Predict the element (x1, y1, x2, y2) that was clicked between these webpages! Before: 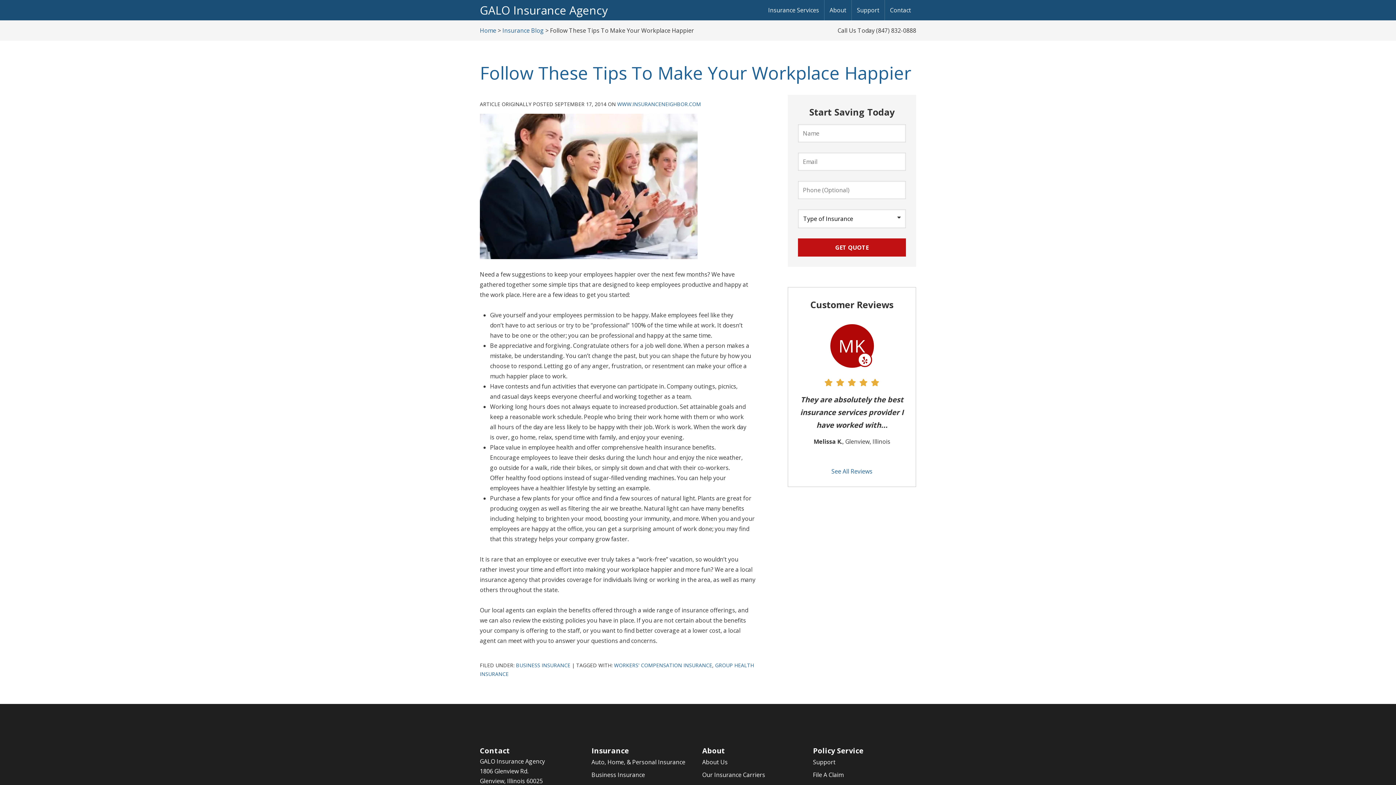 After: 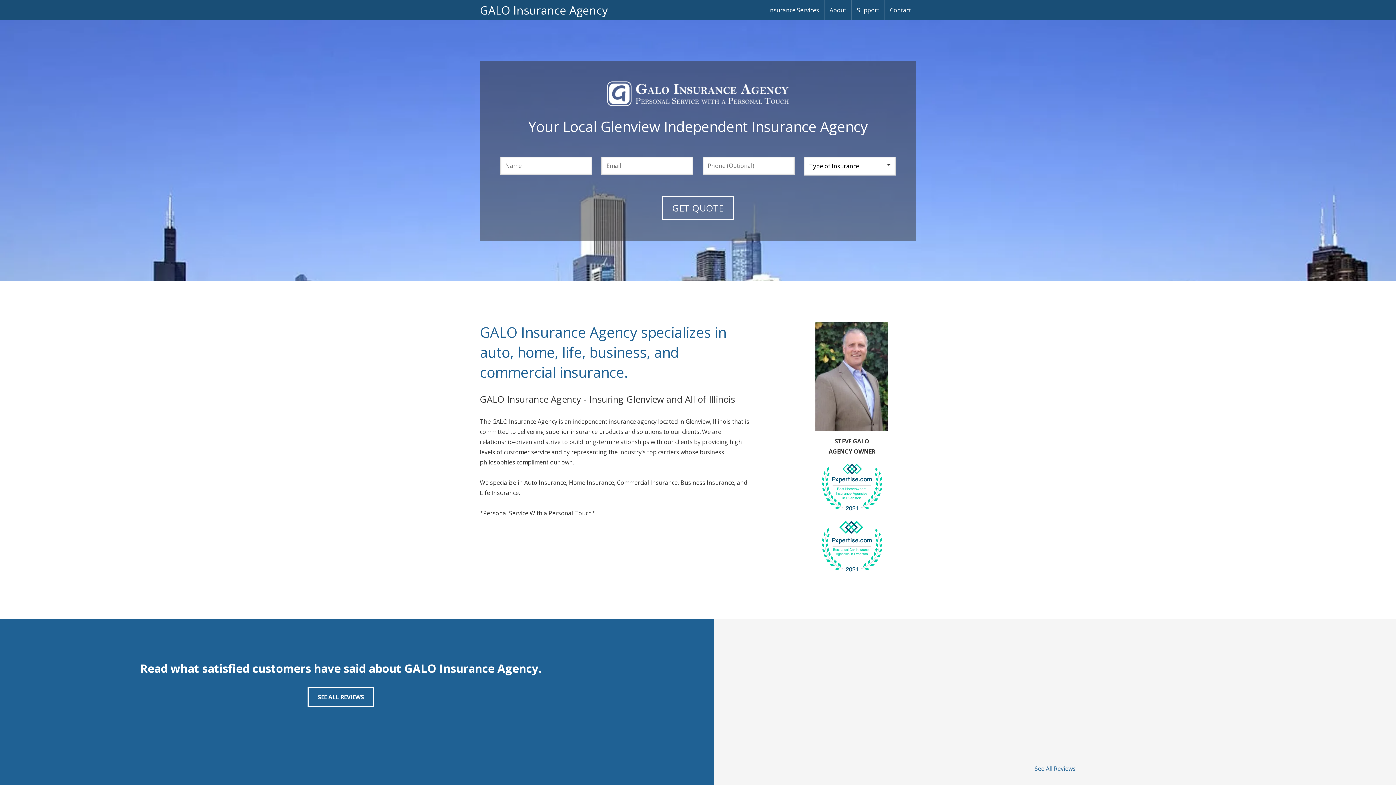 Action: bbox: (480, 2, 608, 17) label: GALO Insurance Agency